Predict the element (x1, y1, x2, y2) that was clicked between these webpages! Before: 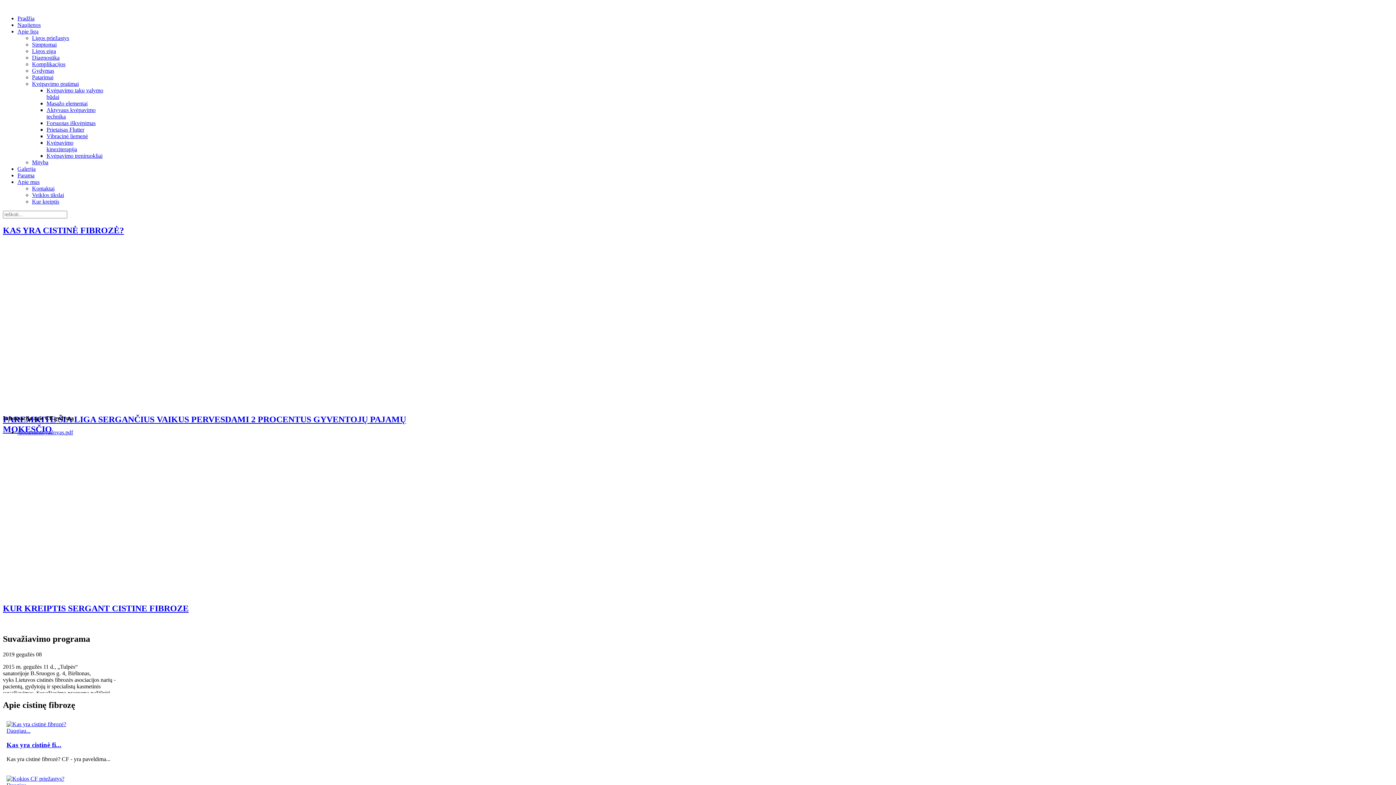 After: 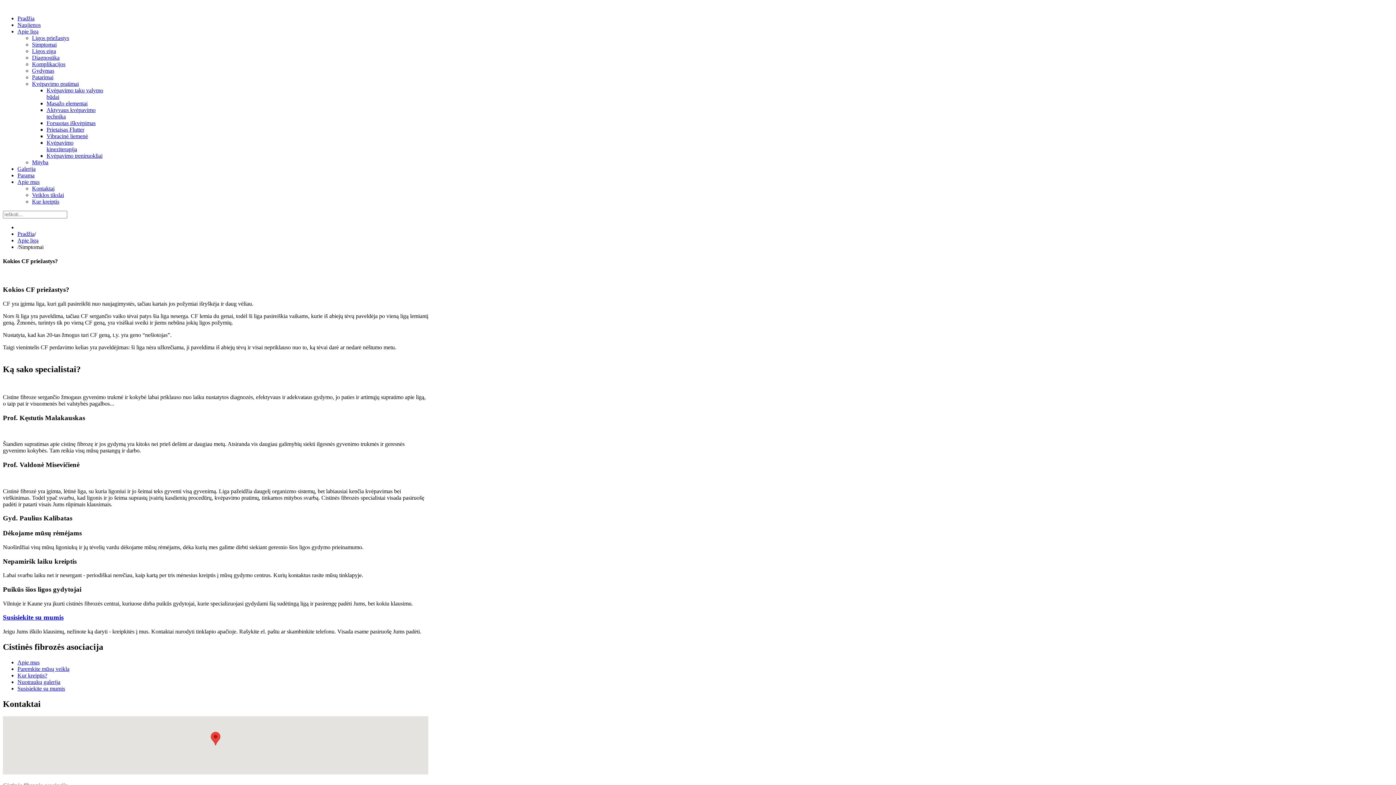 Action: label: Simptomai bbox: (32, 41, 56, 47)